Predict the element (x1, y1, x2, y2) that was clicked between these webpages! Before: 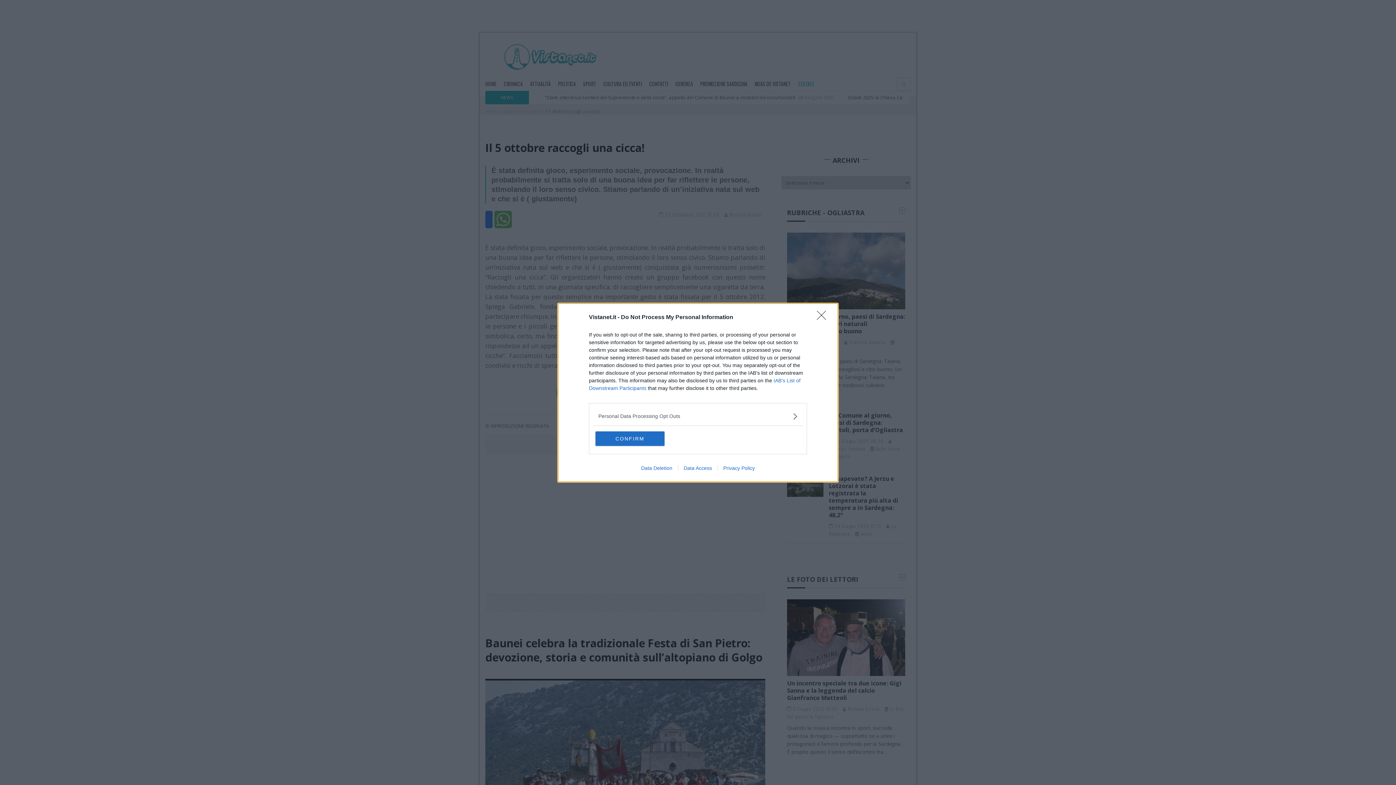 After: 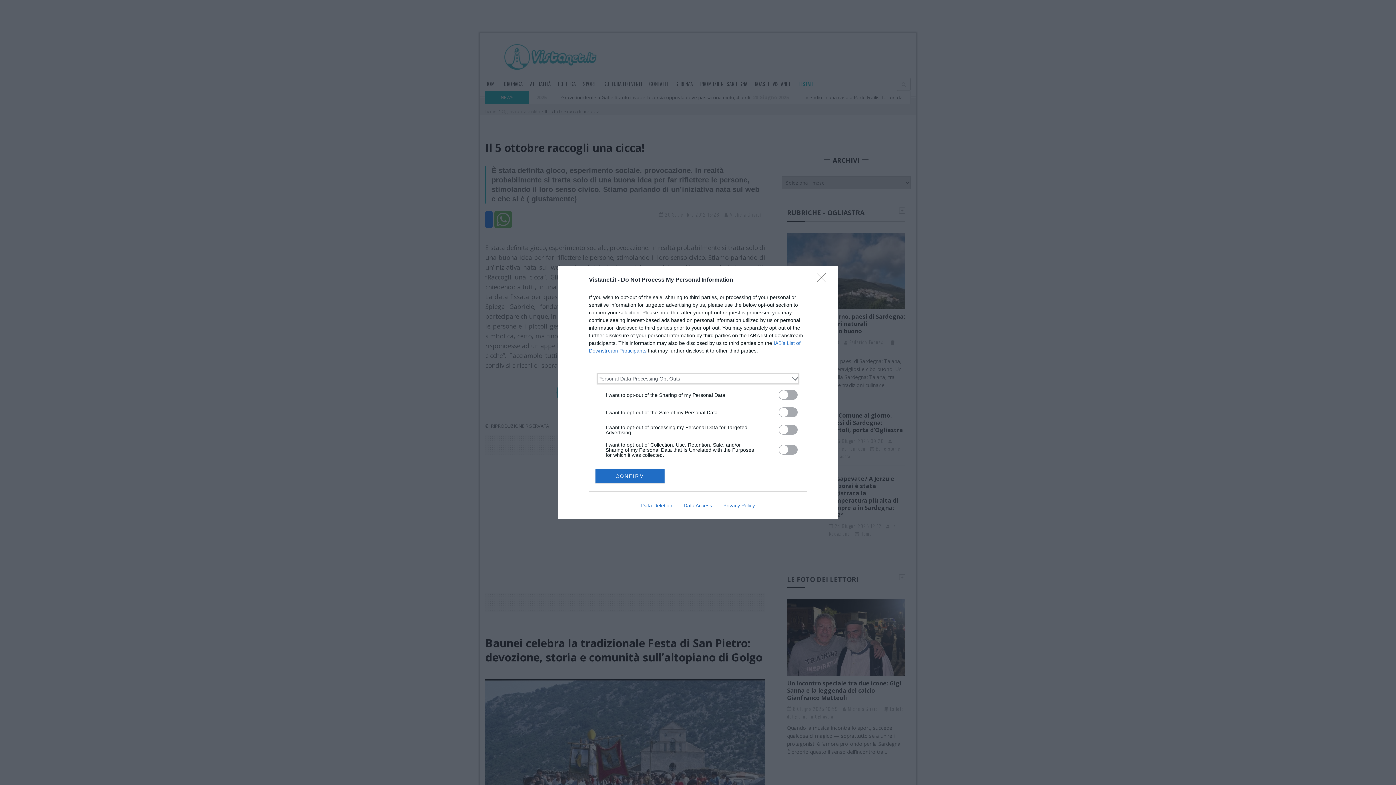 Action: label: Opt-Outs bbox: (598, 412, 797, 420)